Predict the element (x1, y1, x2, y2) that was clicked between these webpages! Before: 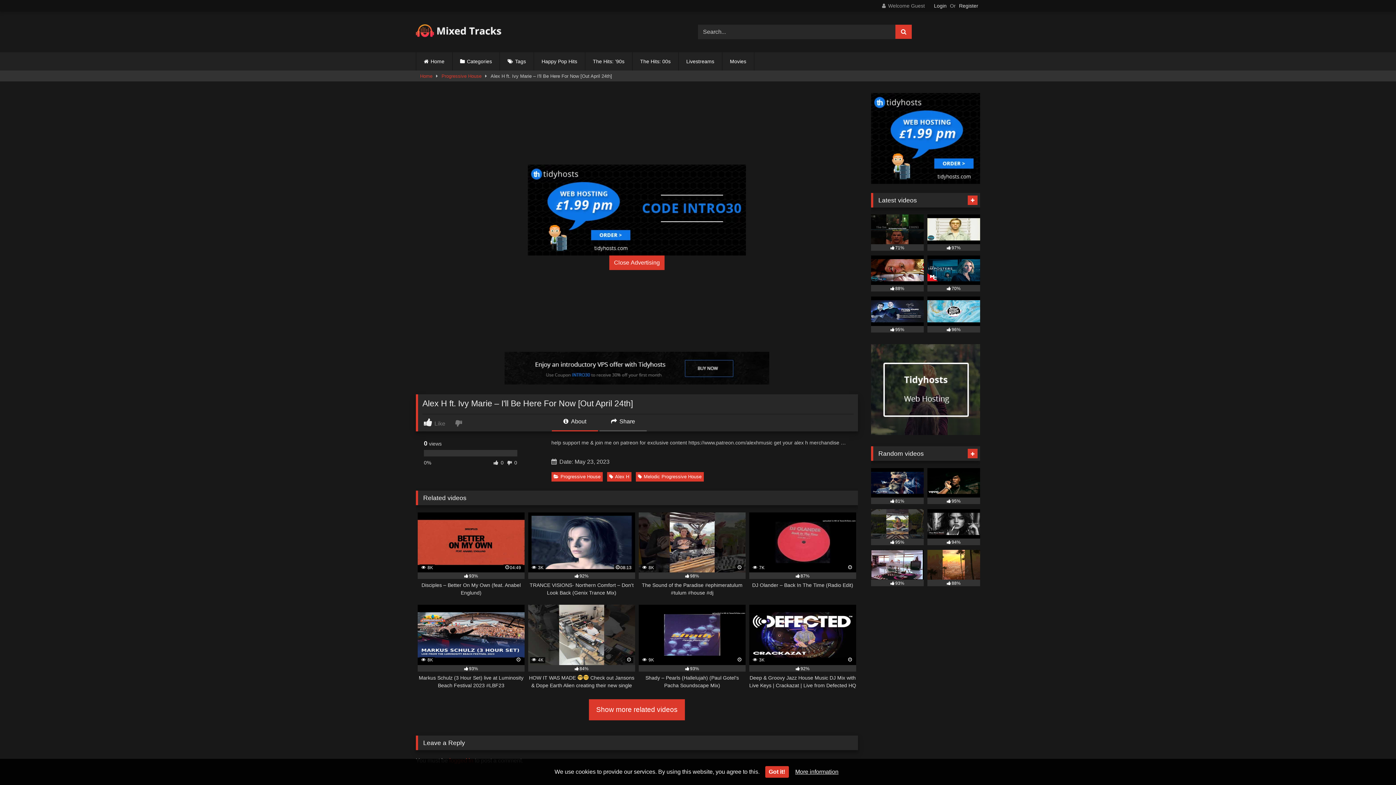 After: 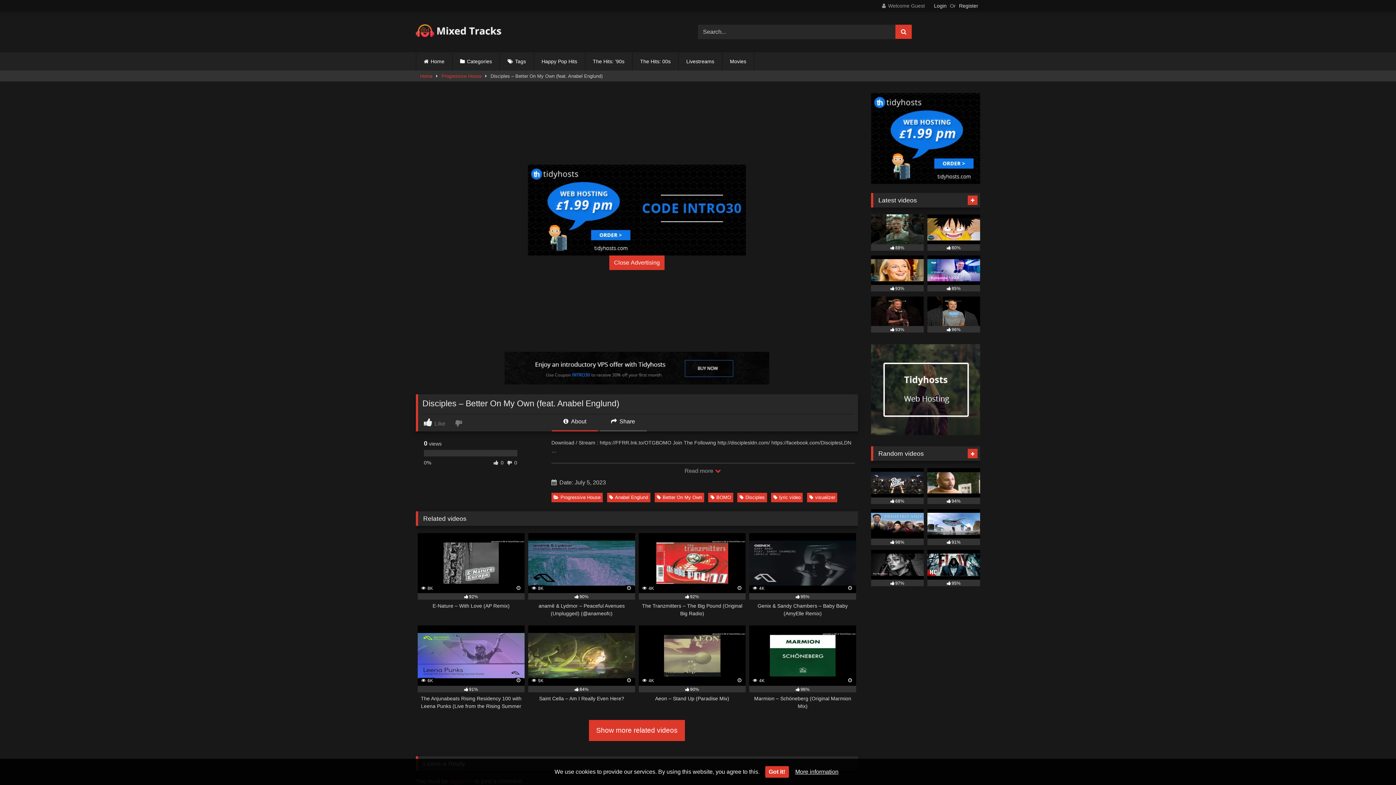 Action: bbox: (417, 512, 524, 597) label:  8K
04:49
93%
Disciples – Better On My Own (feat. Anabel Englund)